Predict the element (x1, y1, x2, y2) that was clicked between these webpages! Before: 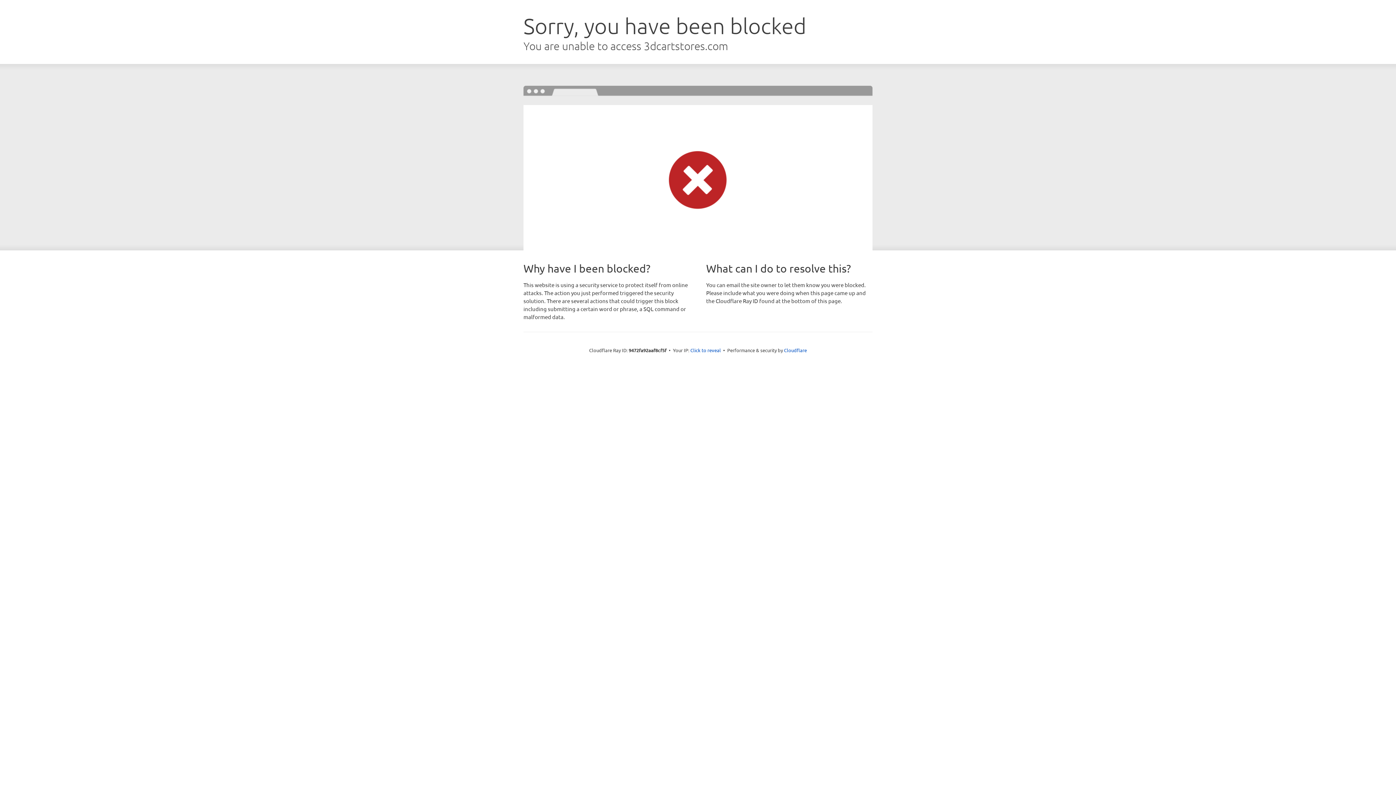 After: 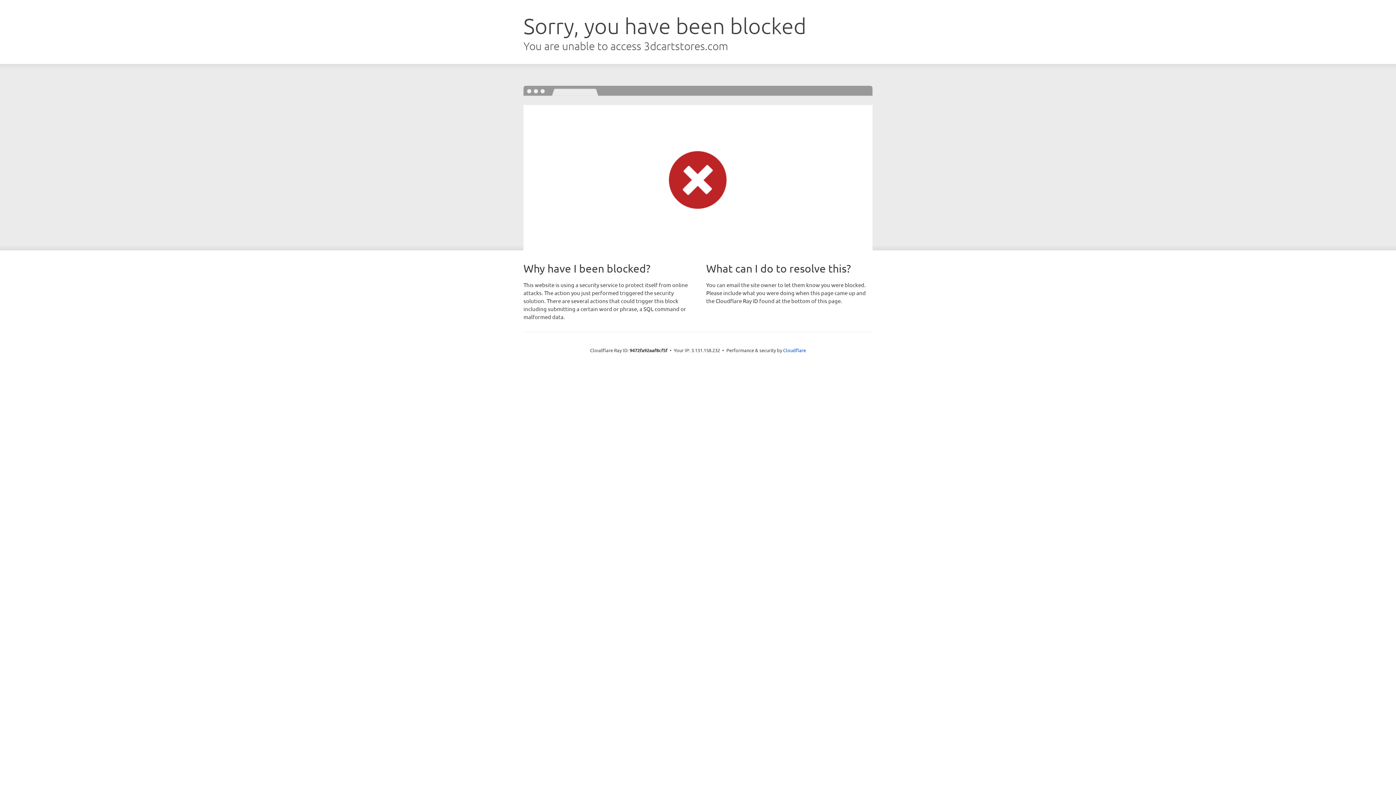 Action: bbox: (690, 346, 721, 353) label: Click to reveal